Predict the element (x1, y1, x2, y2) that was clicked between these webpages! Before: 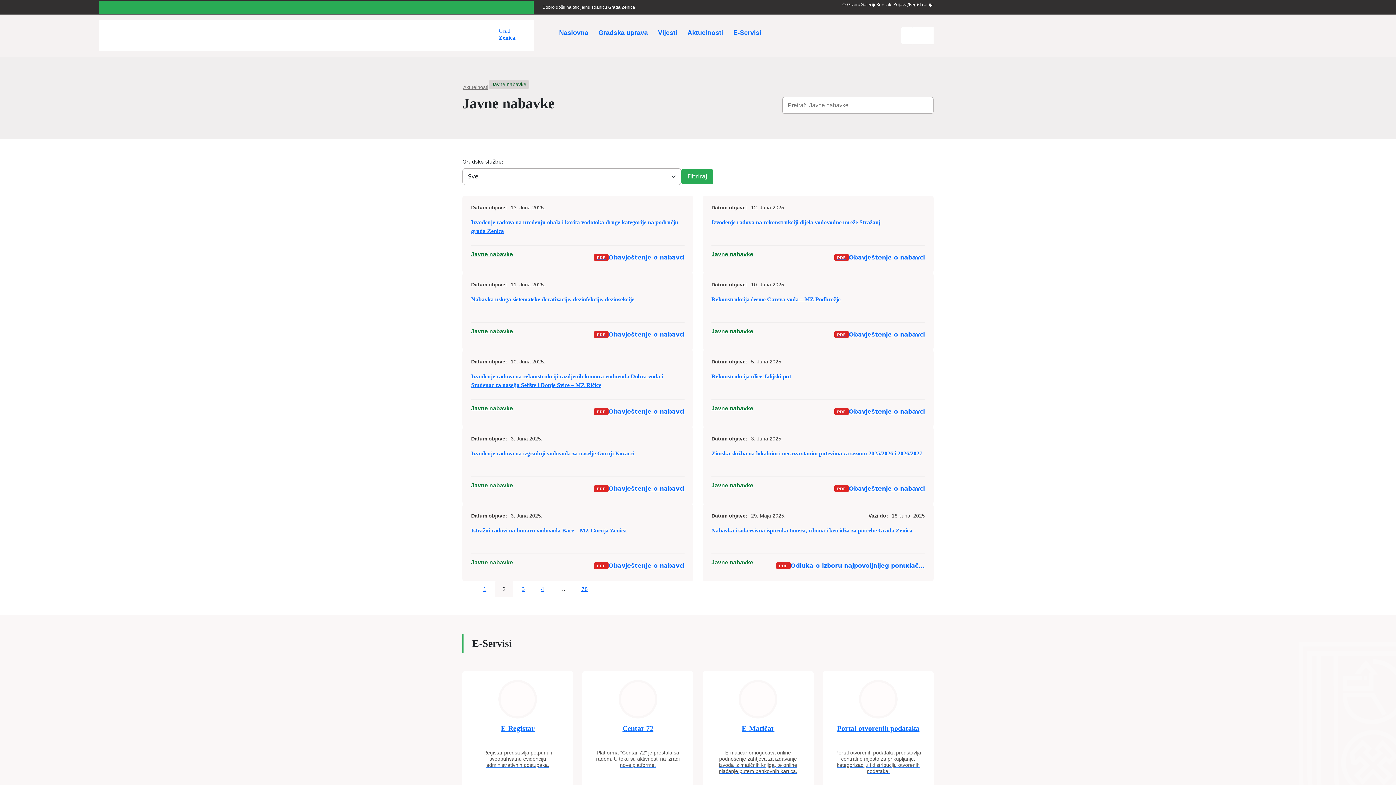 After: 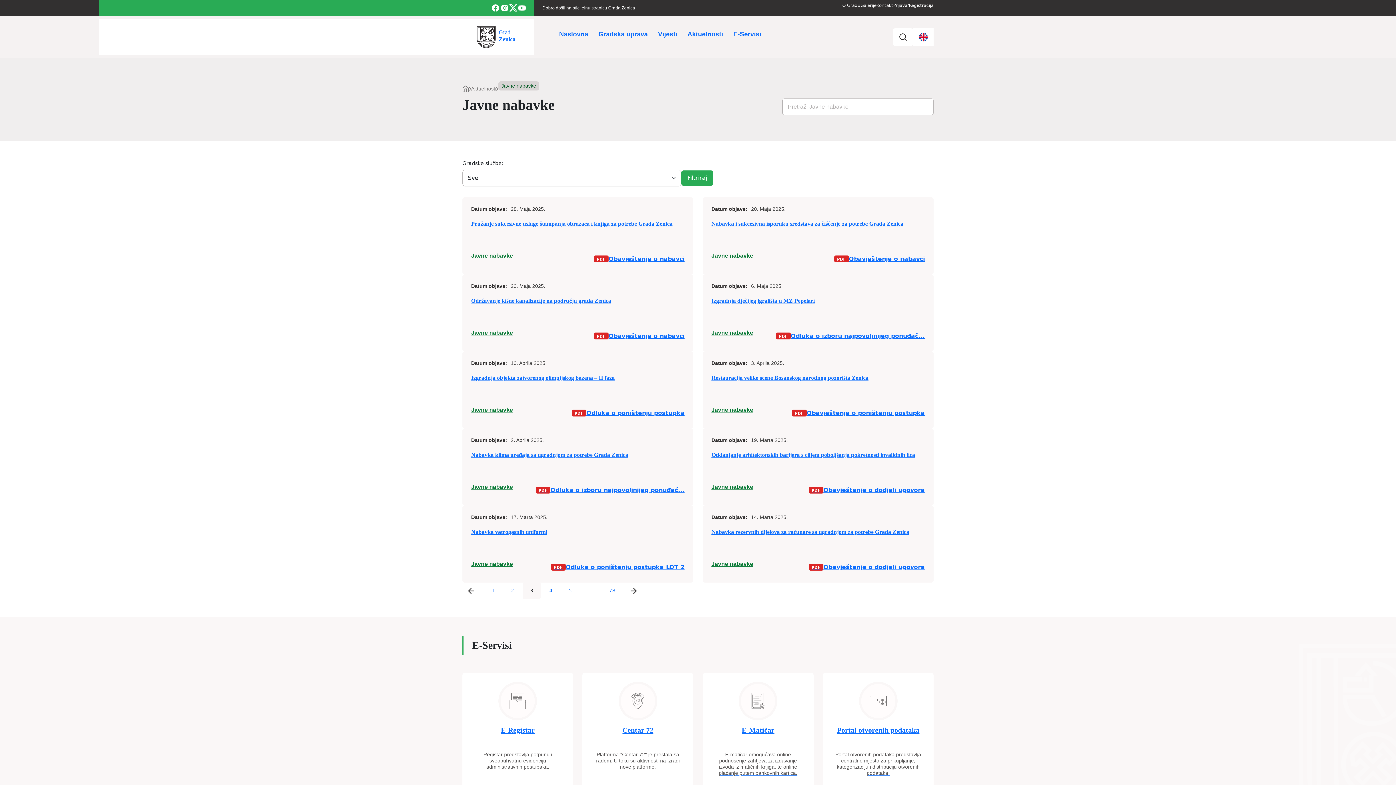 Action: bbox: (514, 581, 532, 597) label: 3